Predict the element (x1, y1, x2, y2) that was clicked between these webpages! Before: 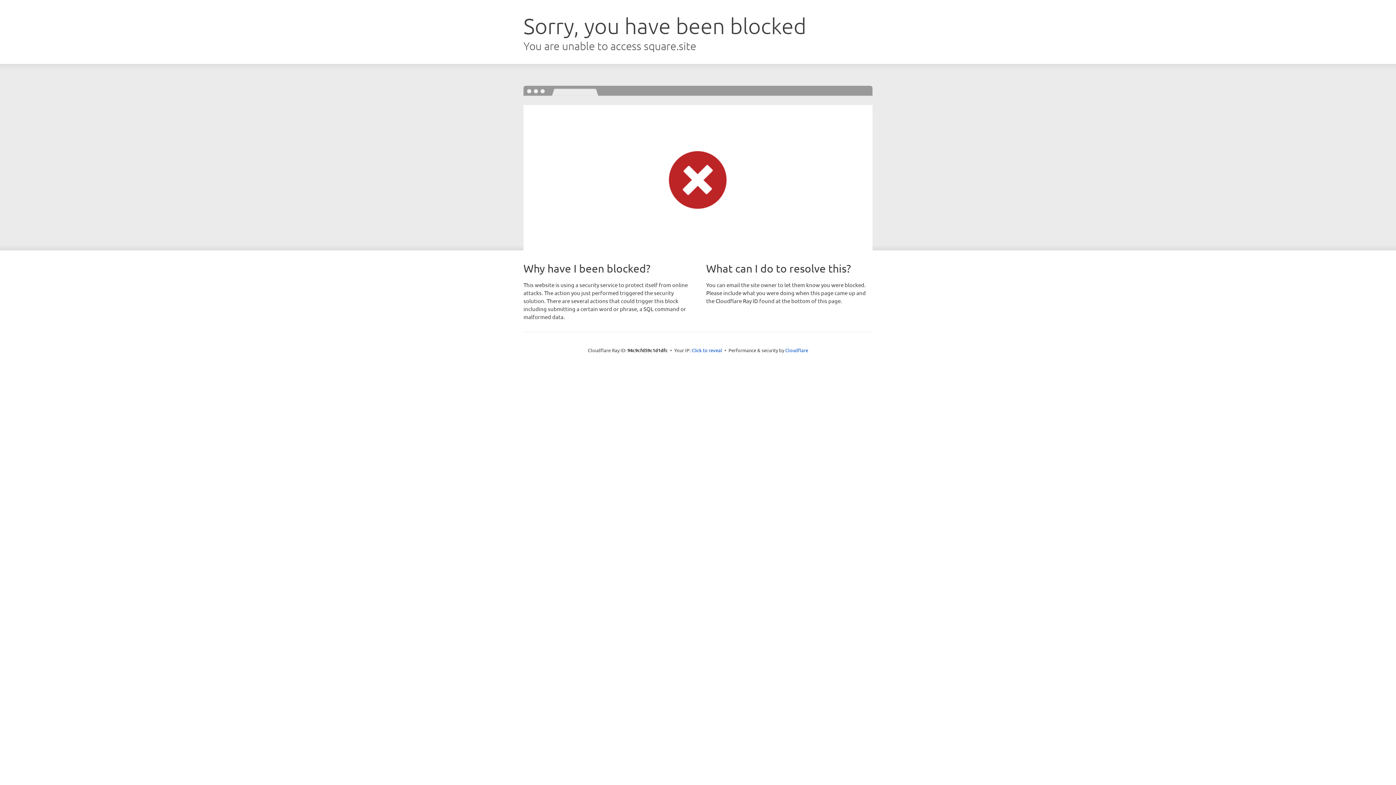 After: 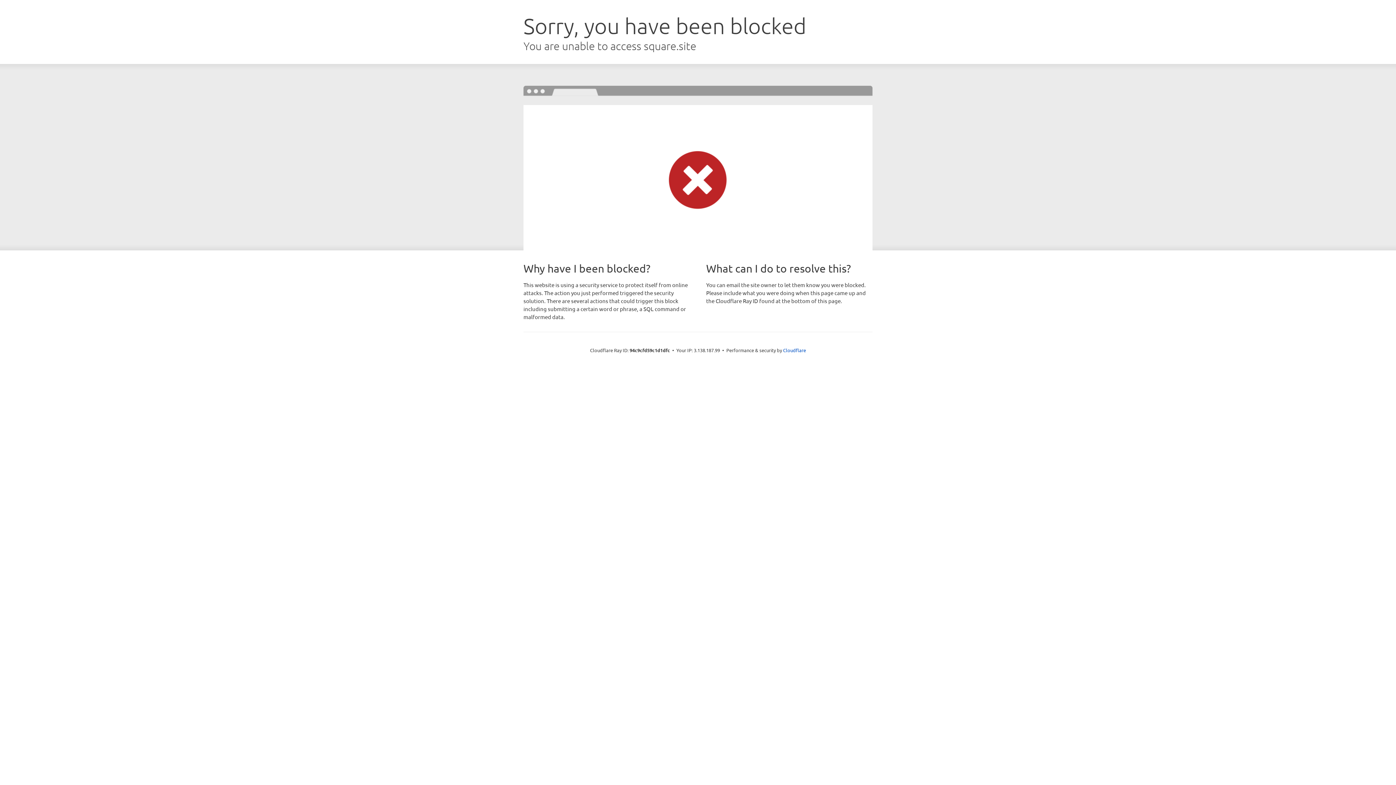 Action: bbox: (691, 346, 722, 353) label: Click to reveal